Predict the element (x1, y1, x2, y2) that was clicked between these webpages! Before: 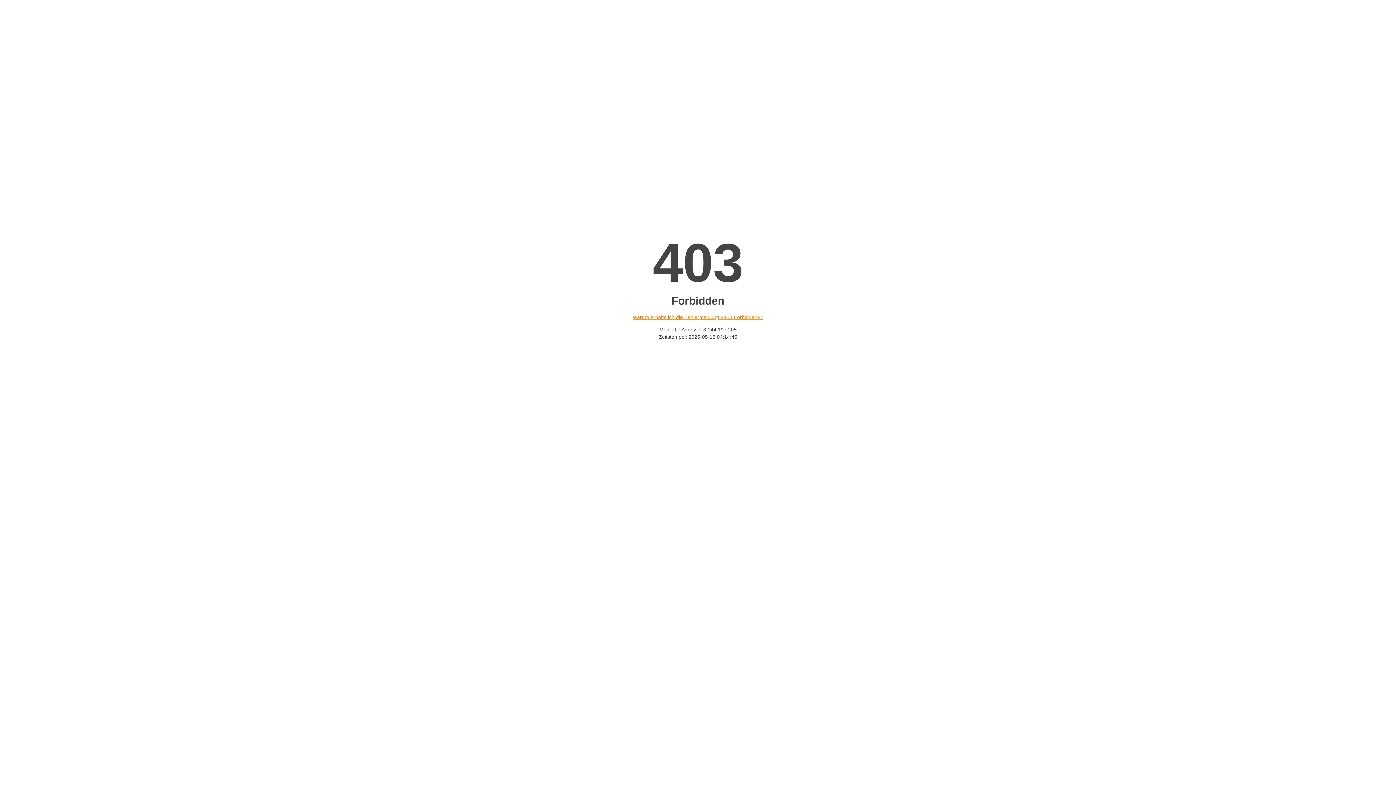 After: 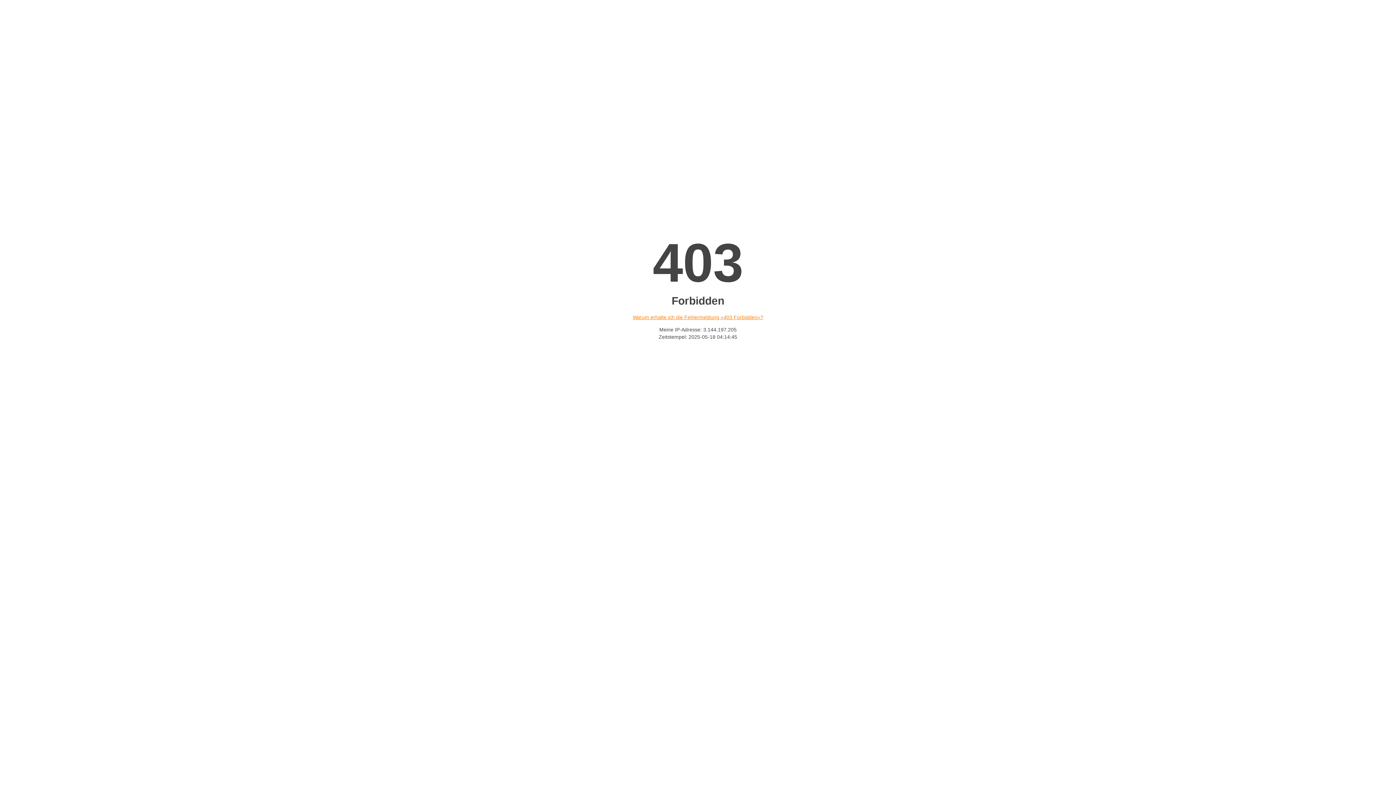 Action: label: Warum erhalte ich die Fehlermeldung «403 Forbidden»? bbox: (632, 314, 763, 320)